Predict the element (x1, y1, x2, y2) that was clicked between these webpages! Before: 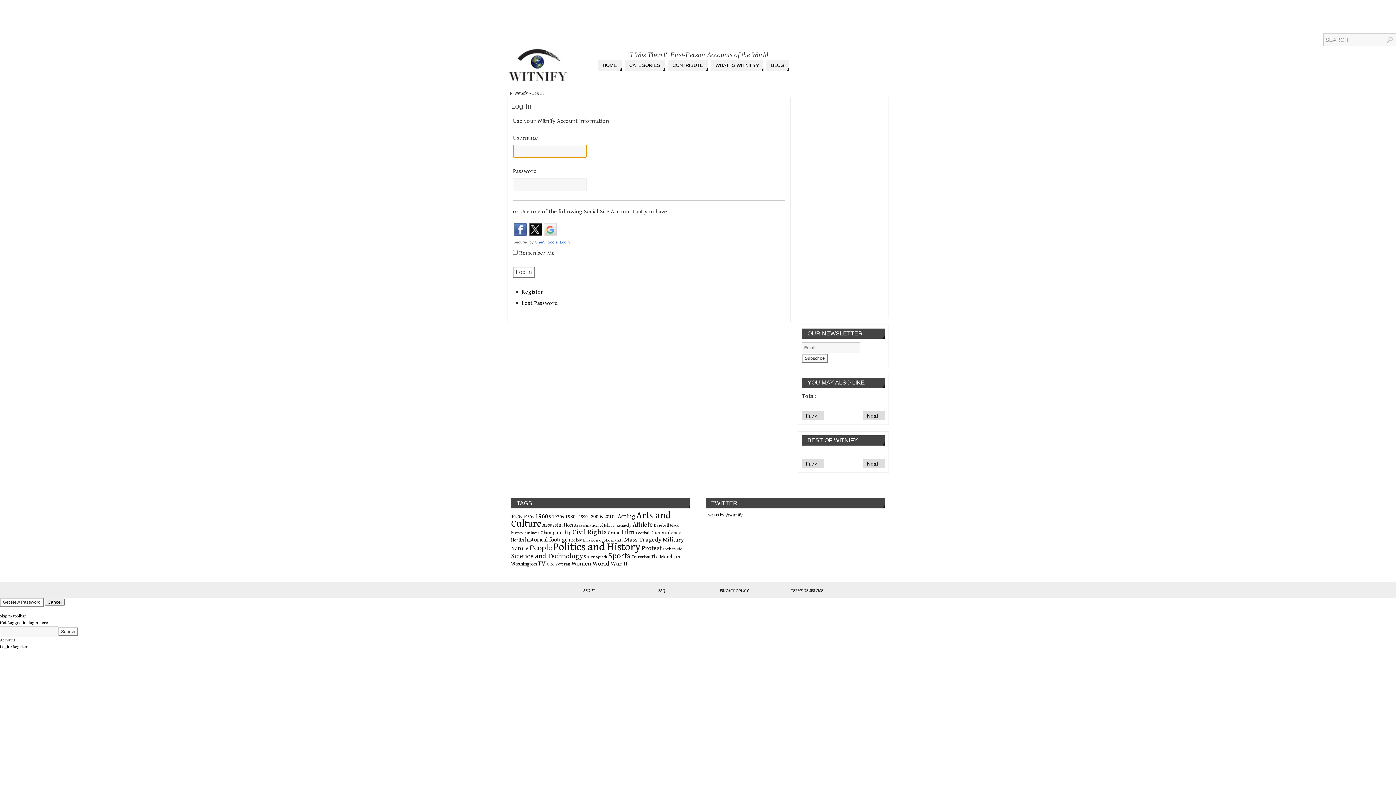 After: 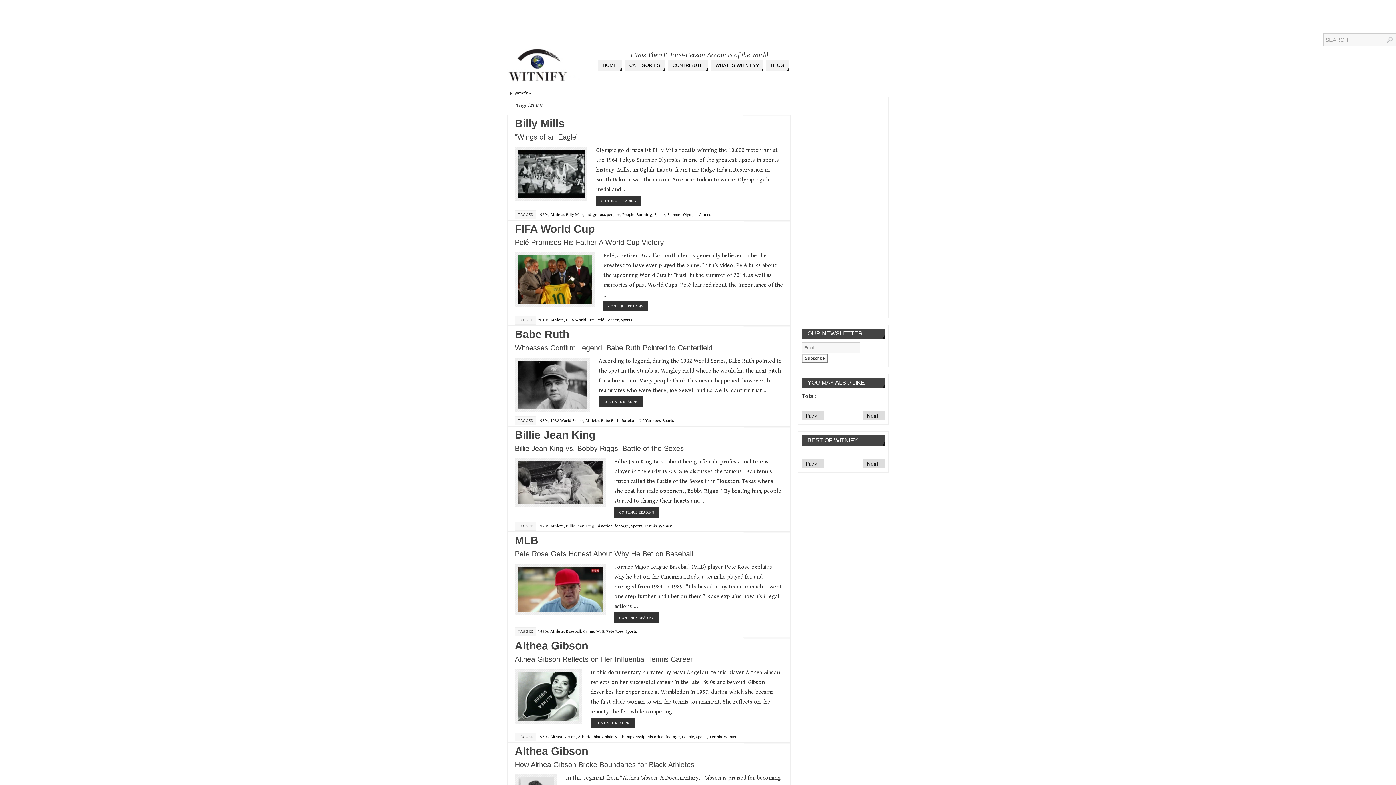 Action: label: Athlete bbox: (632, 521, 653, 528)